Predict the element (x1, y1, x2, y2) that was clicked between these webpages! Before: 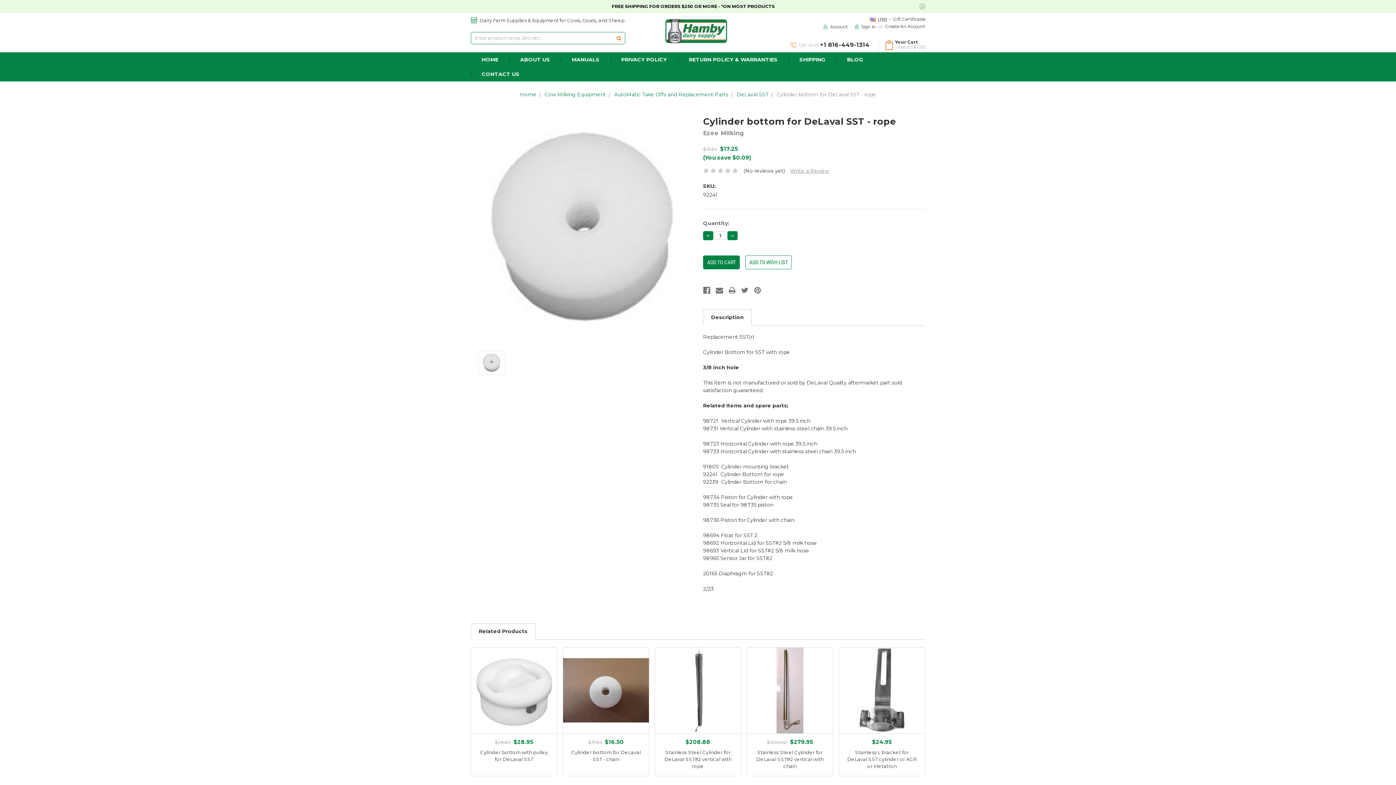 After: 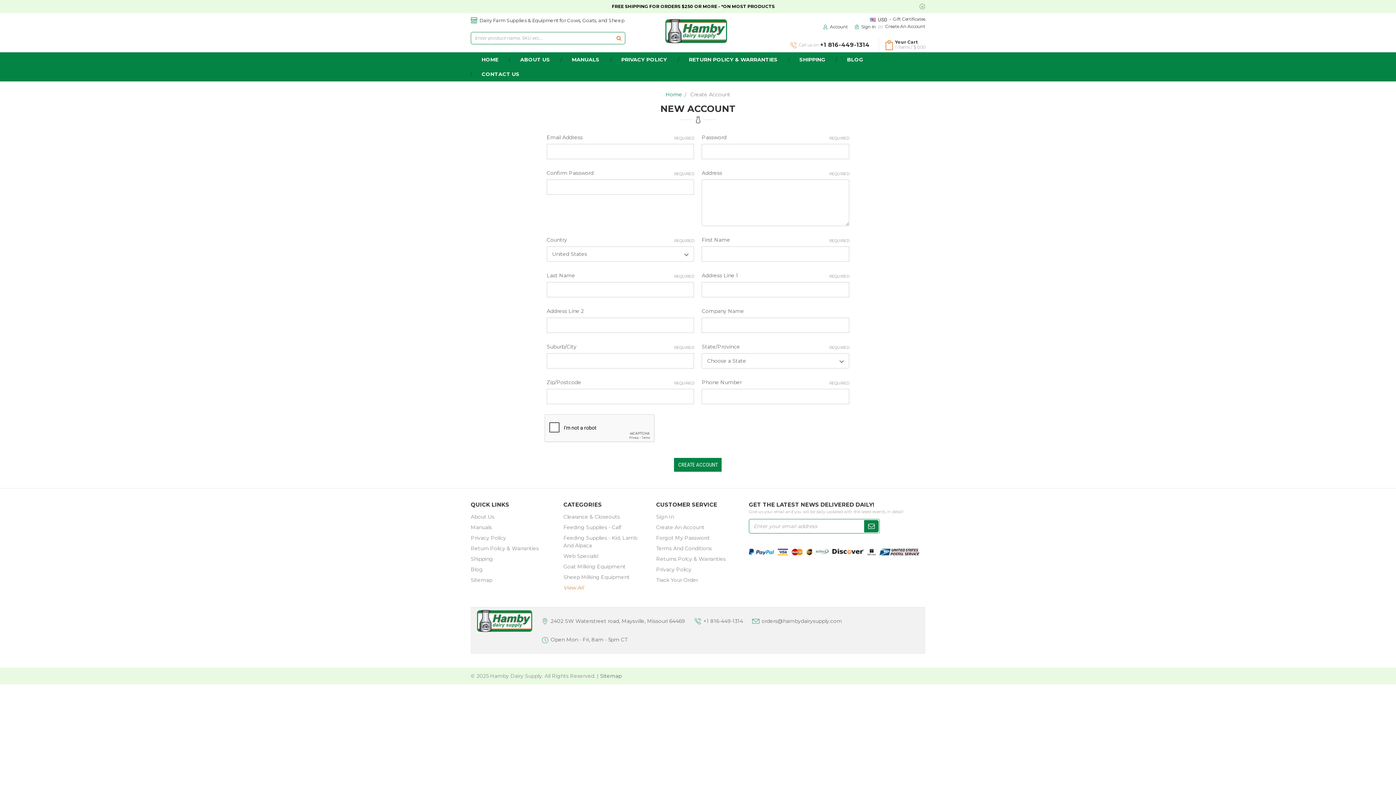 Action: label: Create An Account bbox: (885, 23, 925, 29)